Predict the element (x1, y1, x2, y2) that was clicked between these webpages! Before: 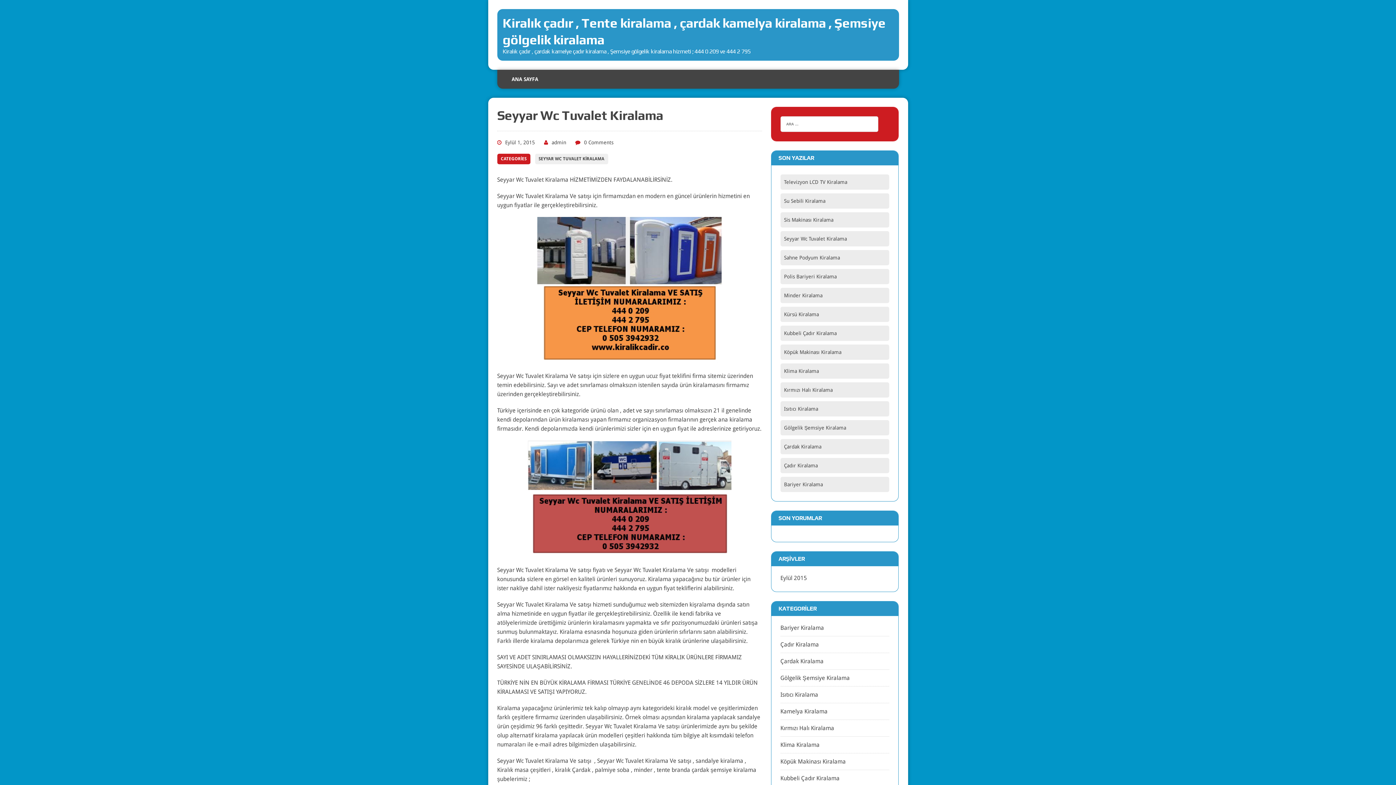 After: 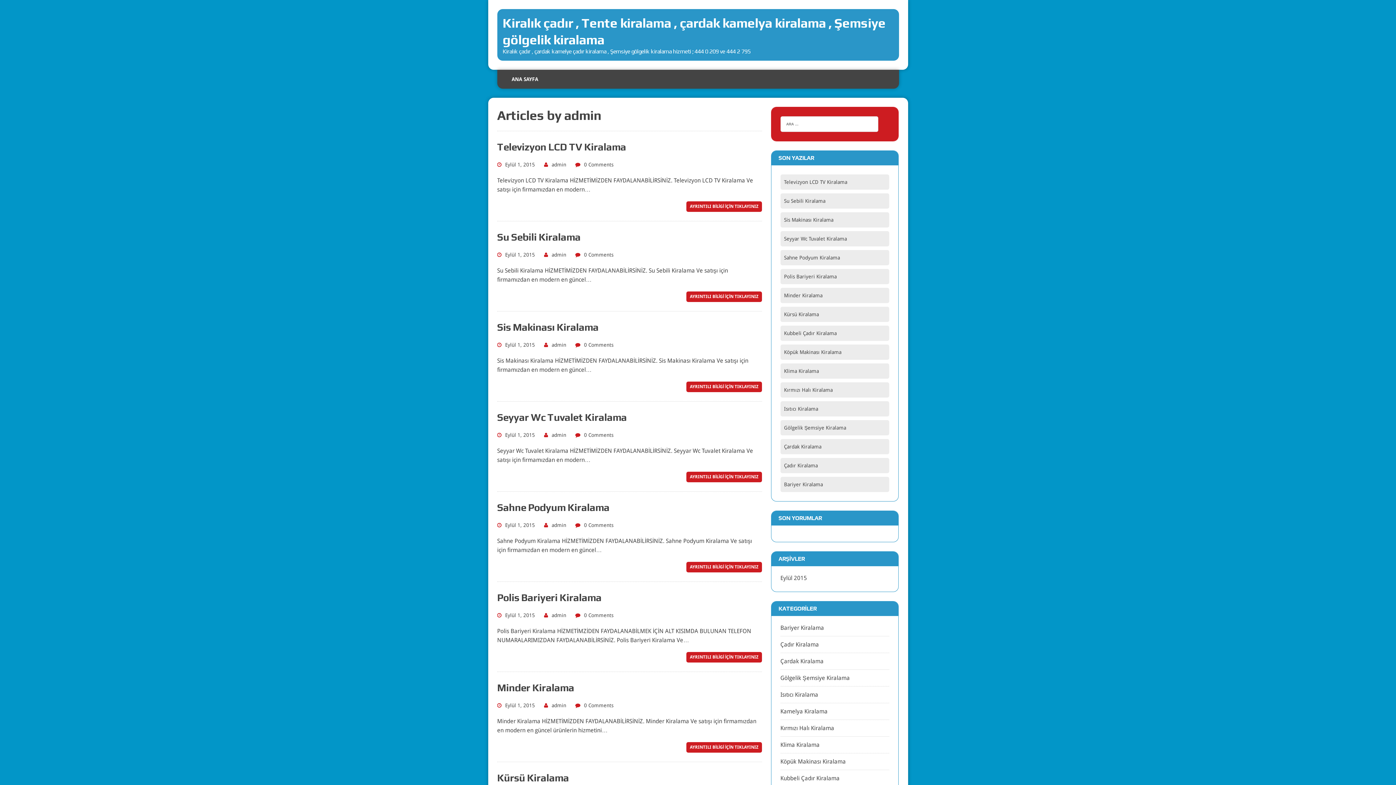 Action: label: admin bbox: (551, 139, 566, 145)